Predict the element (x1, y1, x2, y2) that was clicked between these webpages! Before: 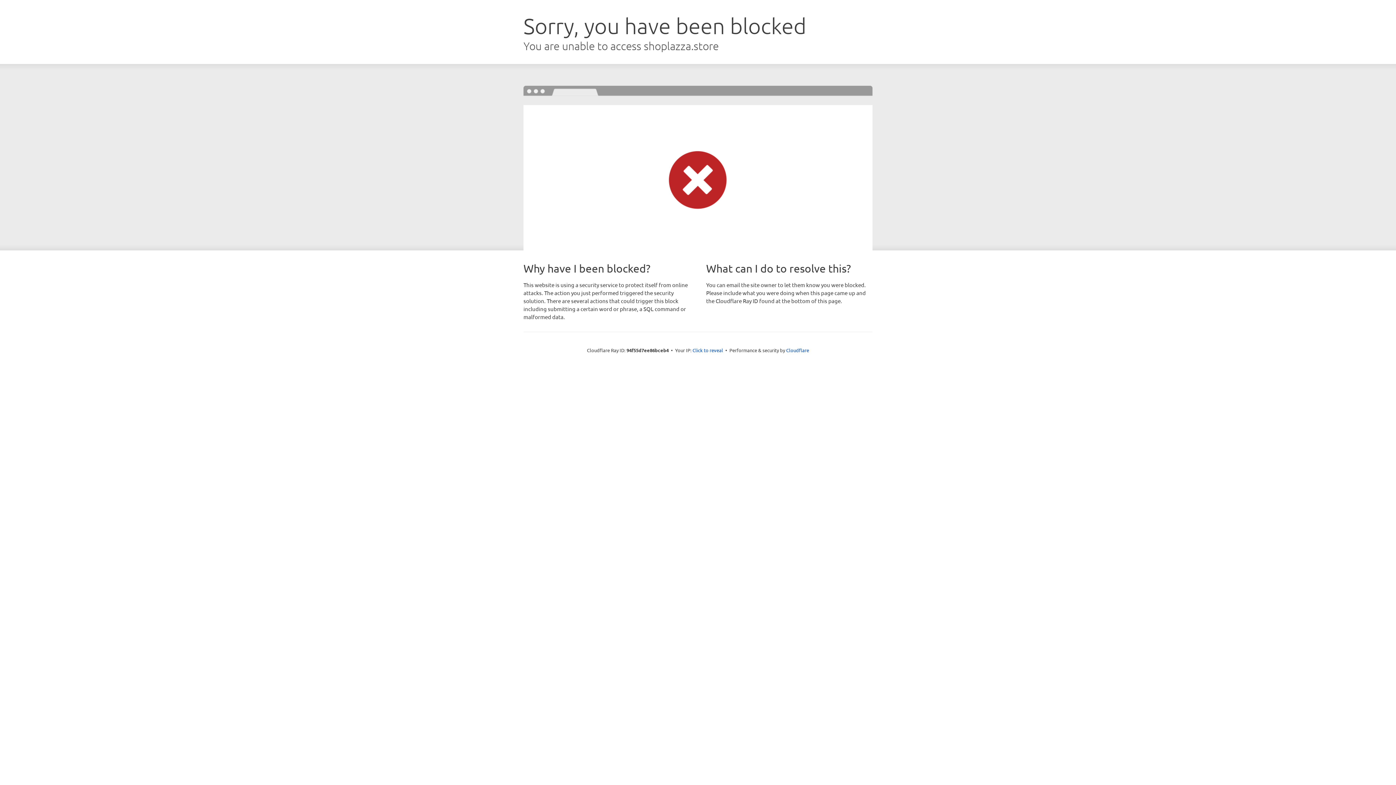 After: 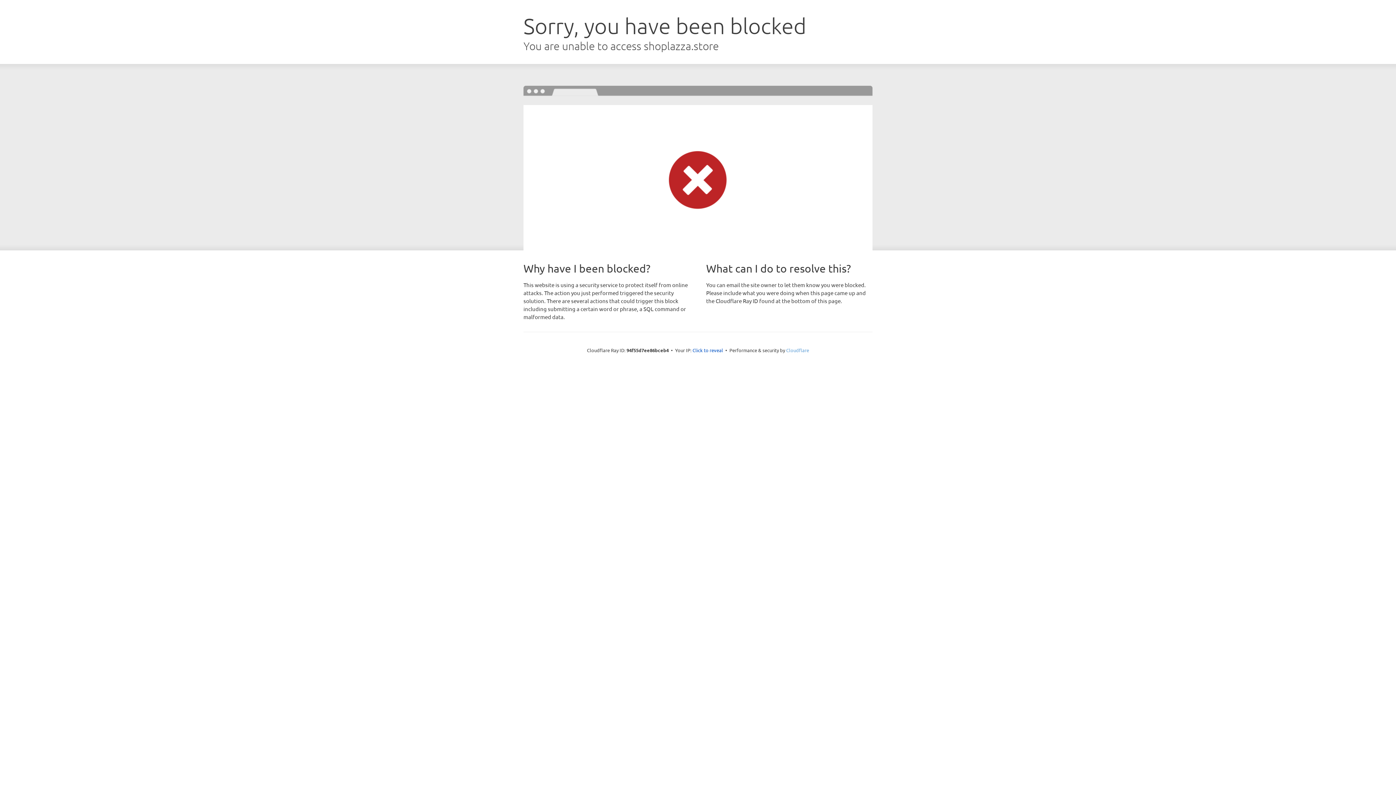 Action: label: Cloudflare bbox: (786, 347, 809, 353)